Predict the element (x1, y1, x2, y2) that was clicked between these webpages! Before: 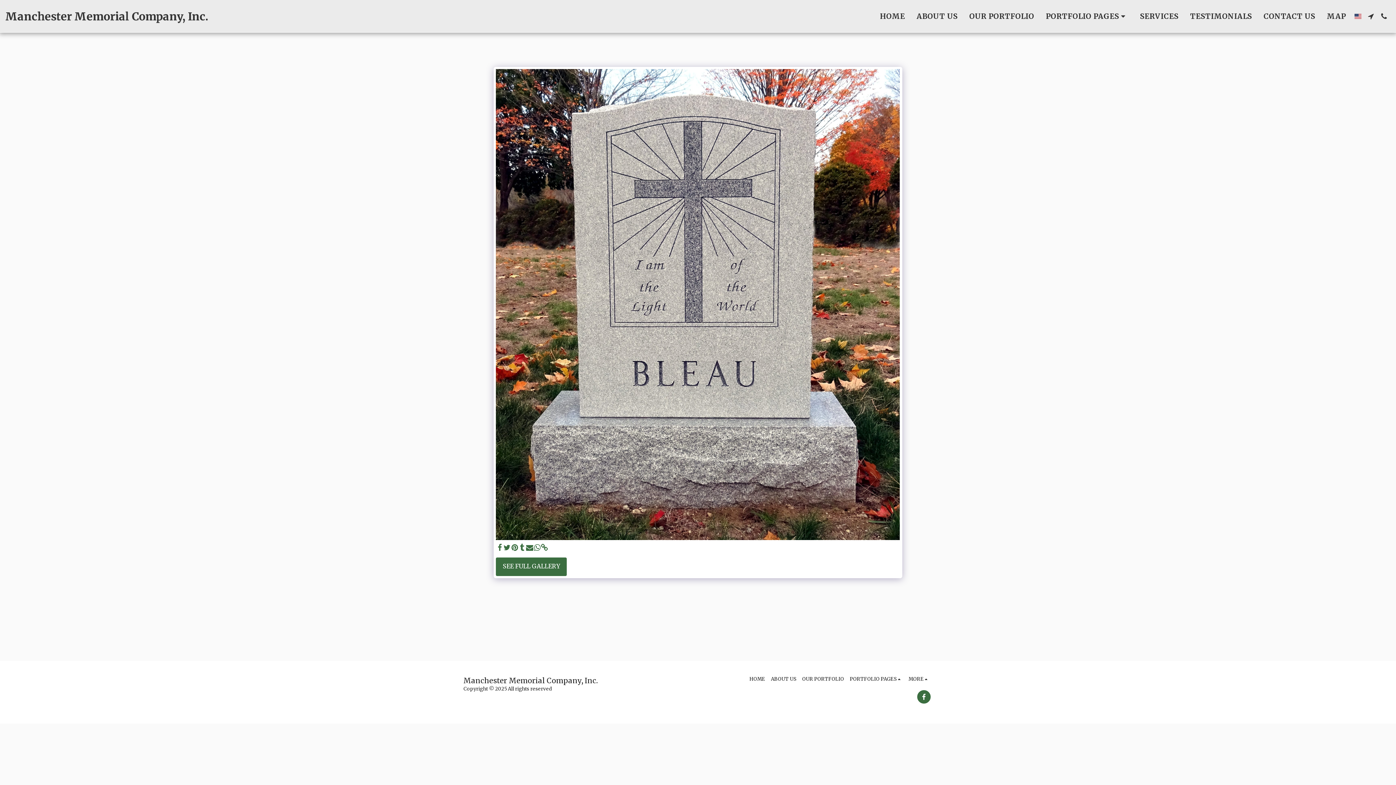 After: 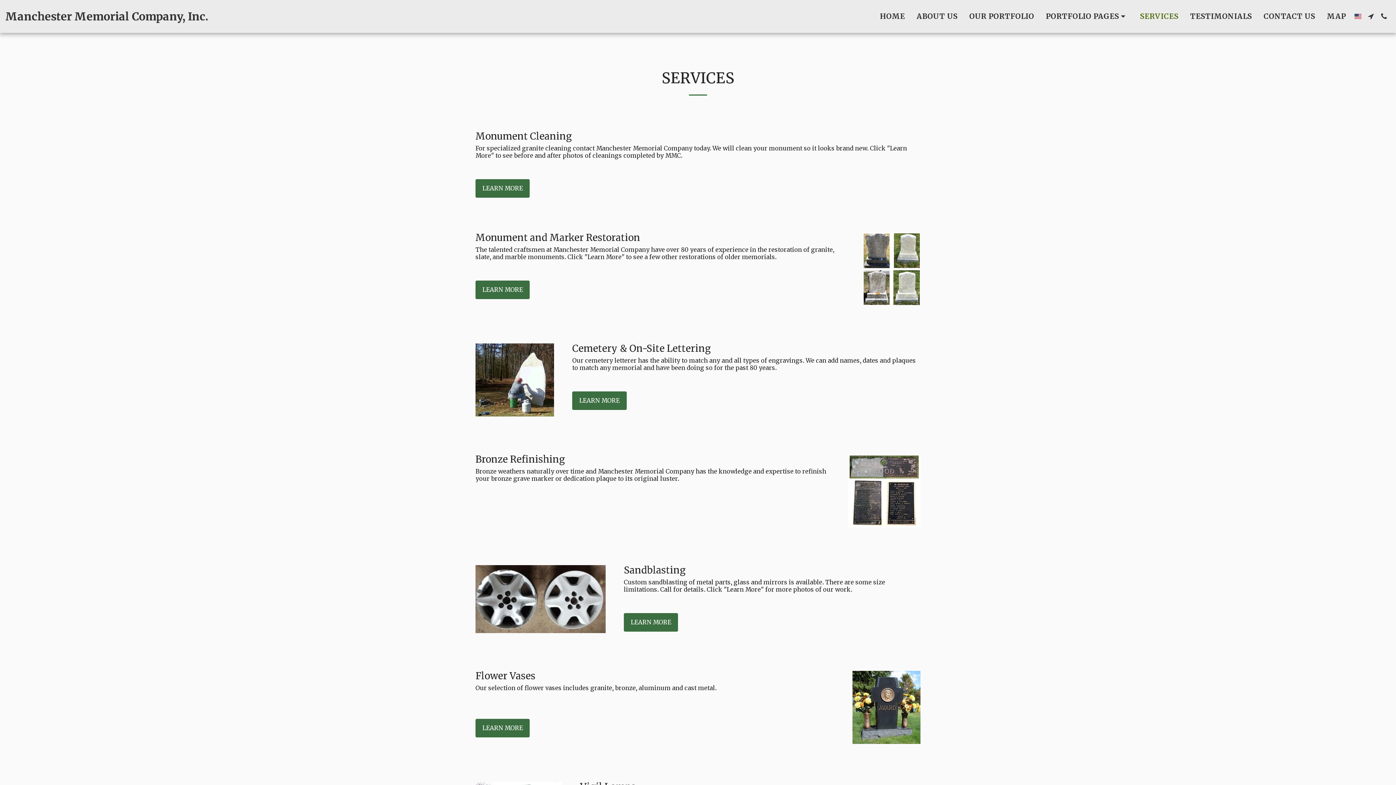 Action: label: SERVICES bbox: (1134, 8, 1184, 23)